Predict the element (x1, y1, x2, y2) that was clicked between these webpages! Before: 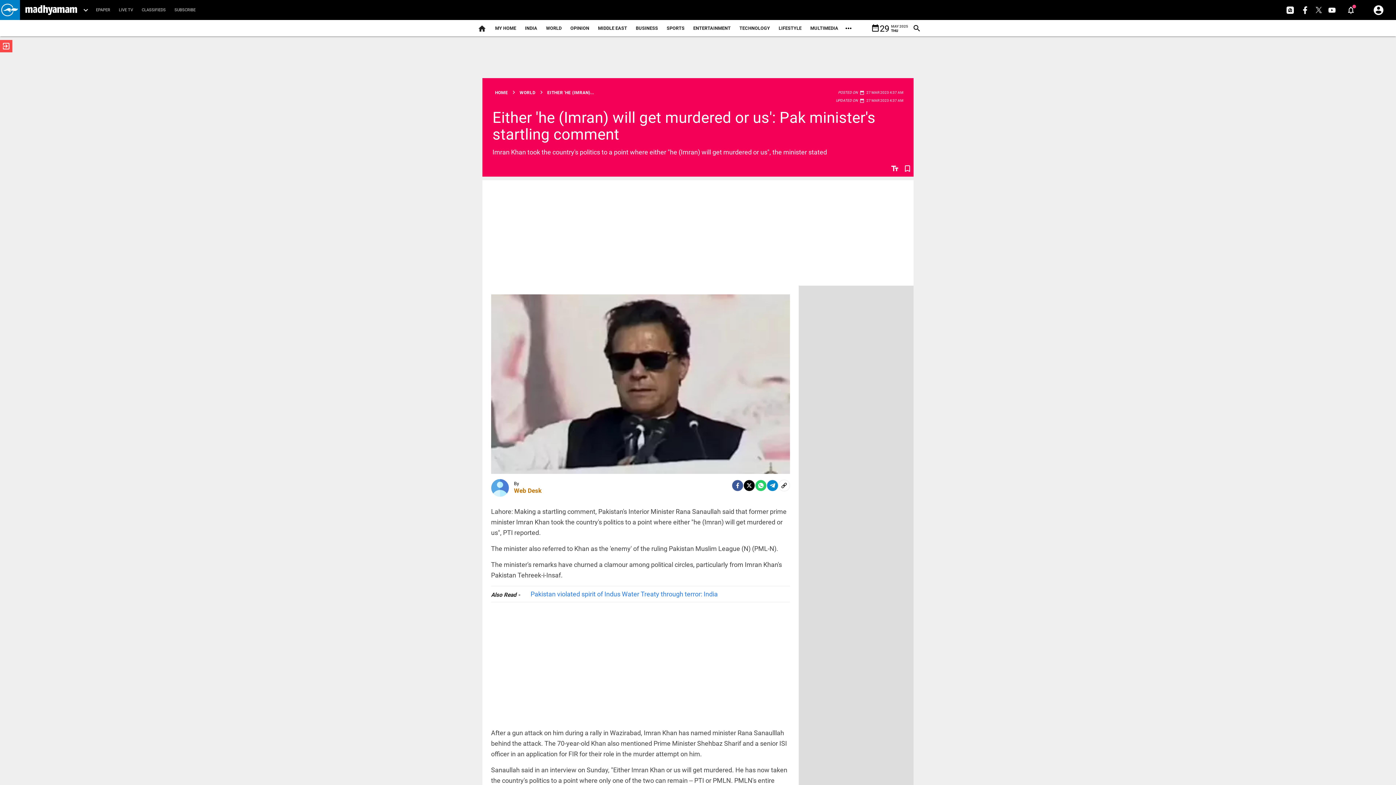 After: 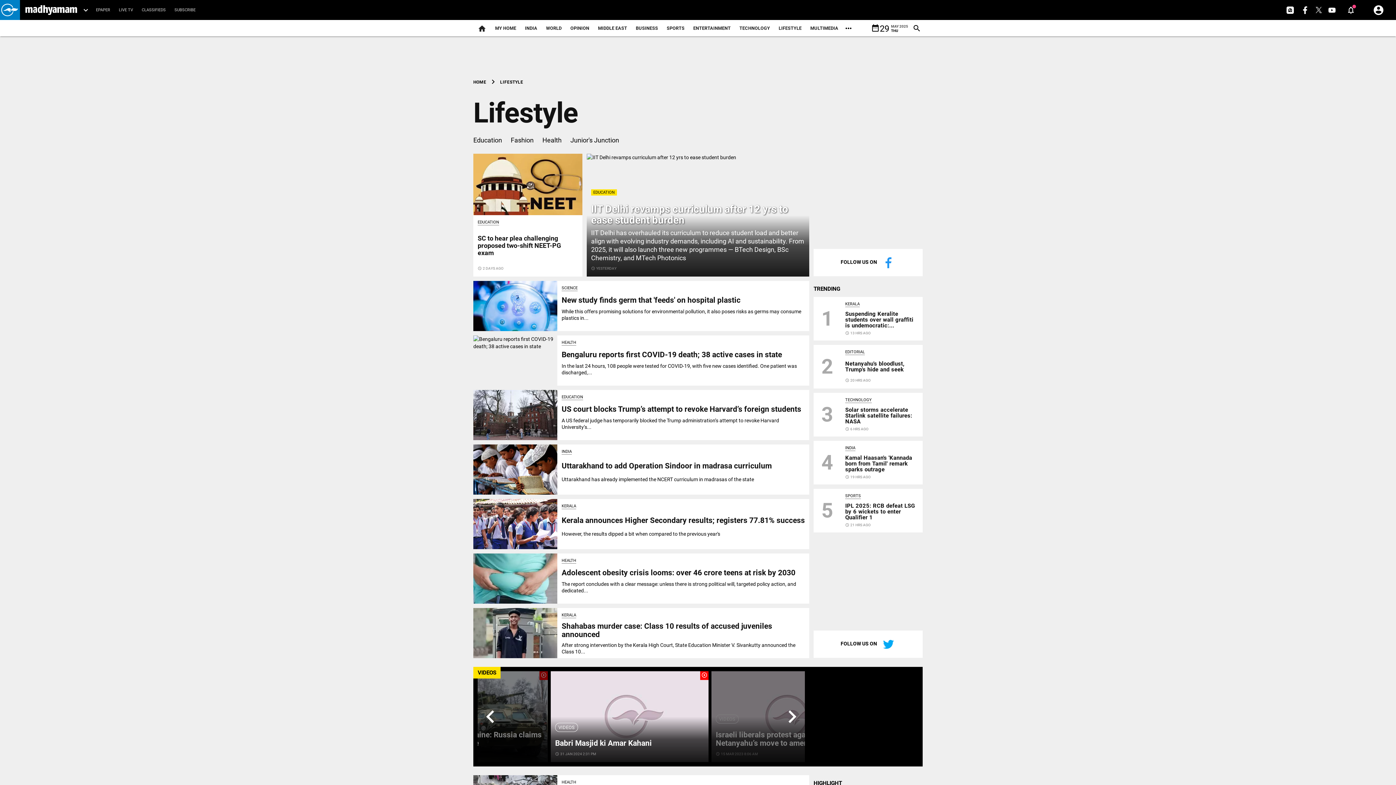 Action: label: LIFESTYLE bbox: (774, 18, 806, 38)